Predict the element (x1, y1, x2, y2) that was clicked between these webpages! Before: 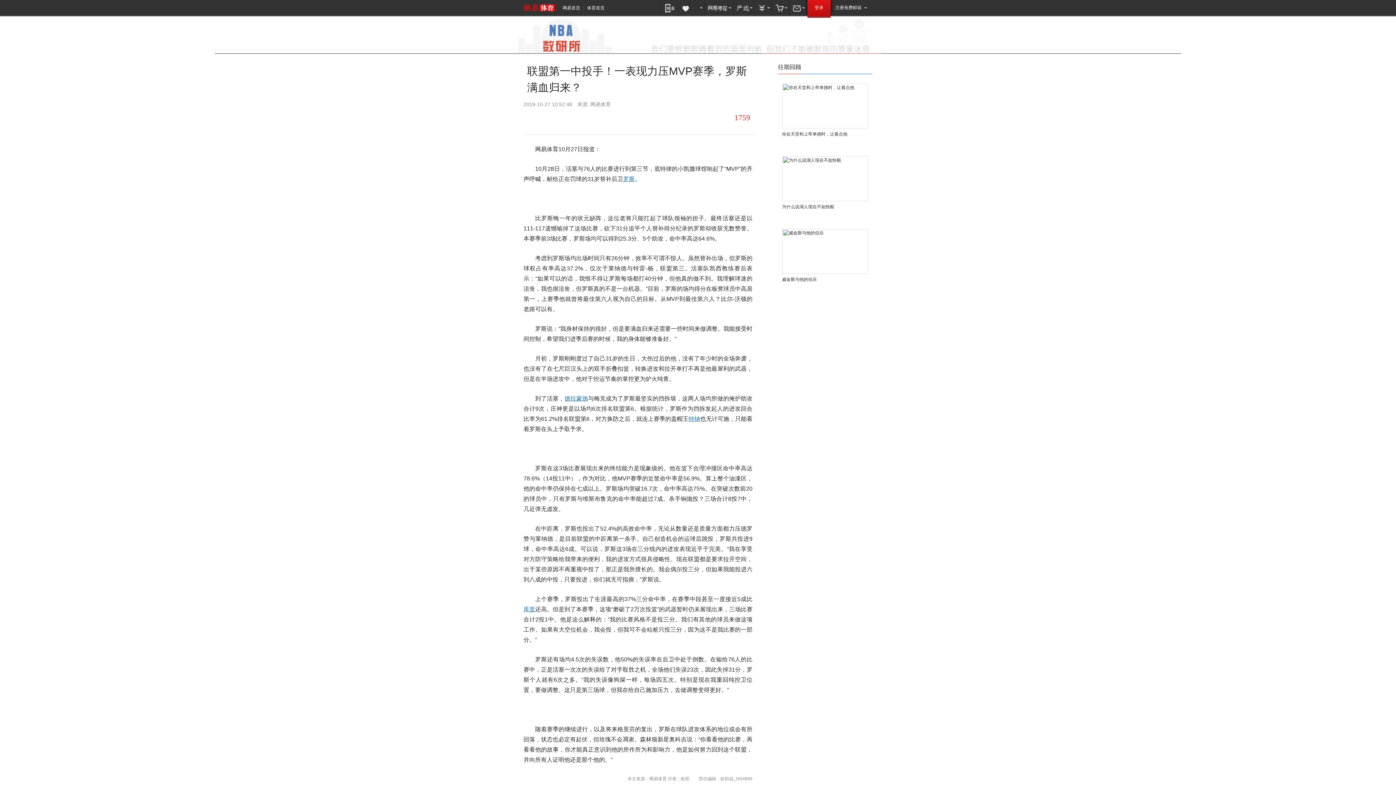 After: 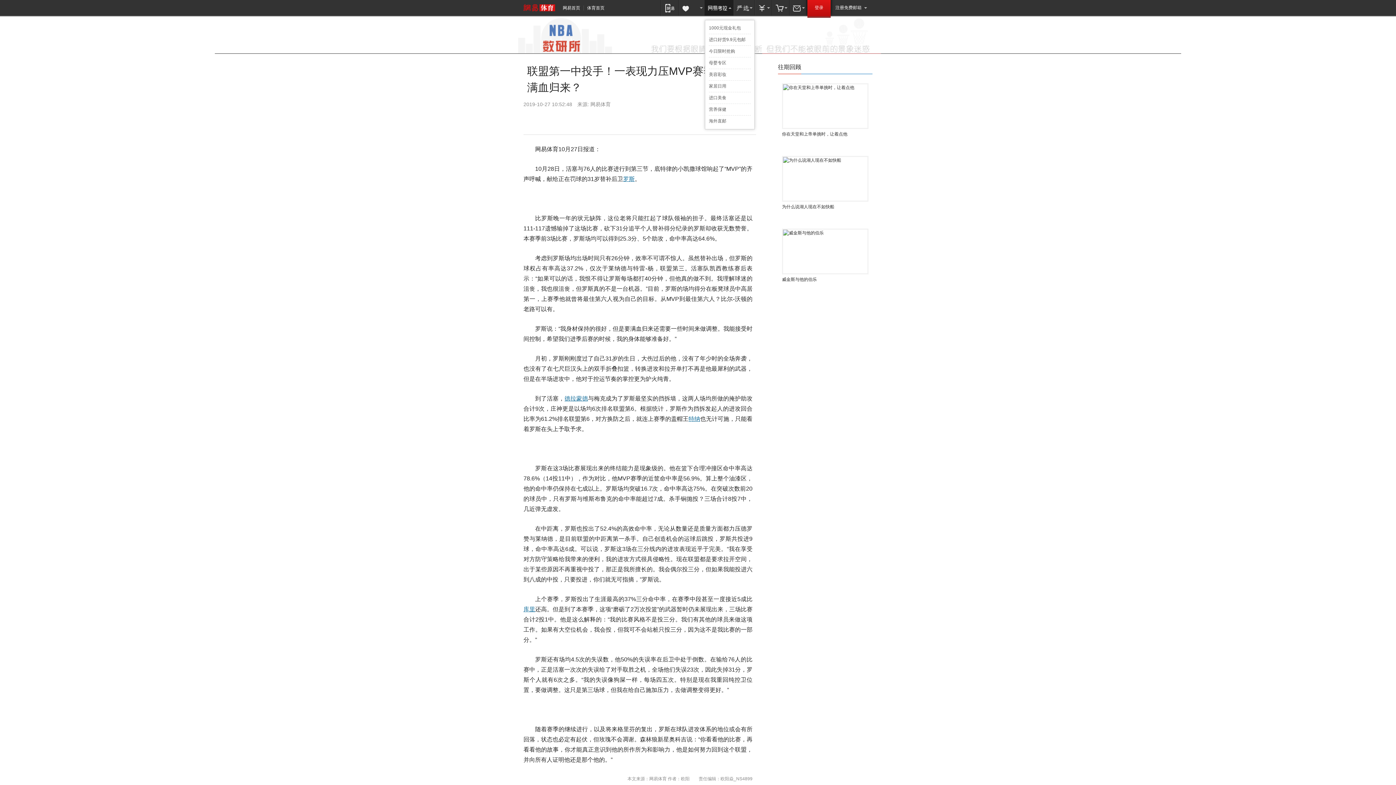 Action: label: 网易考拉 bbox: (705, 0, 733, 15)